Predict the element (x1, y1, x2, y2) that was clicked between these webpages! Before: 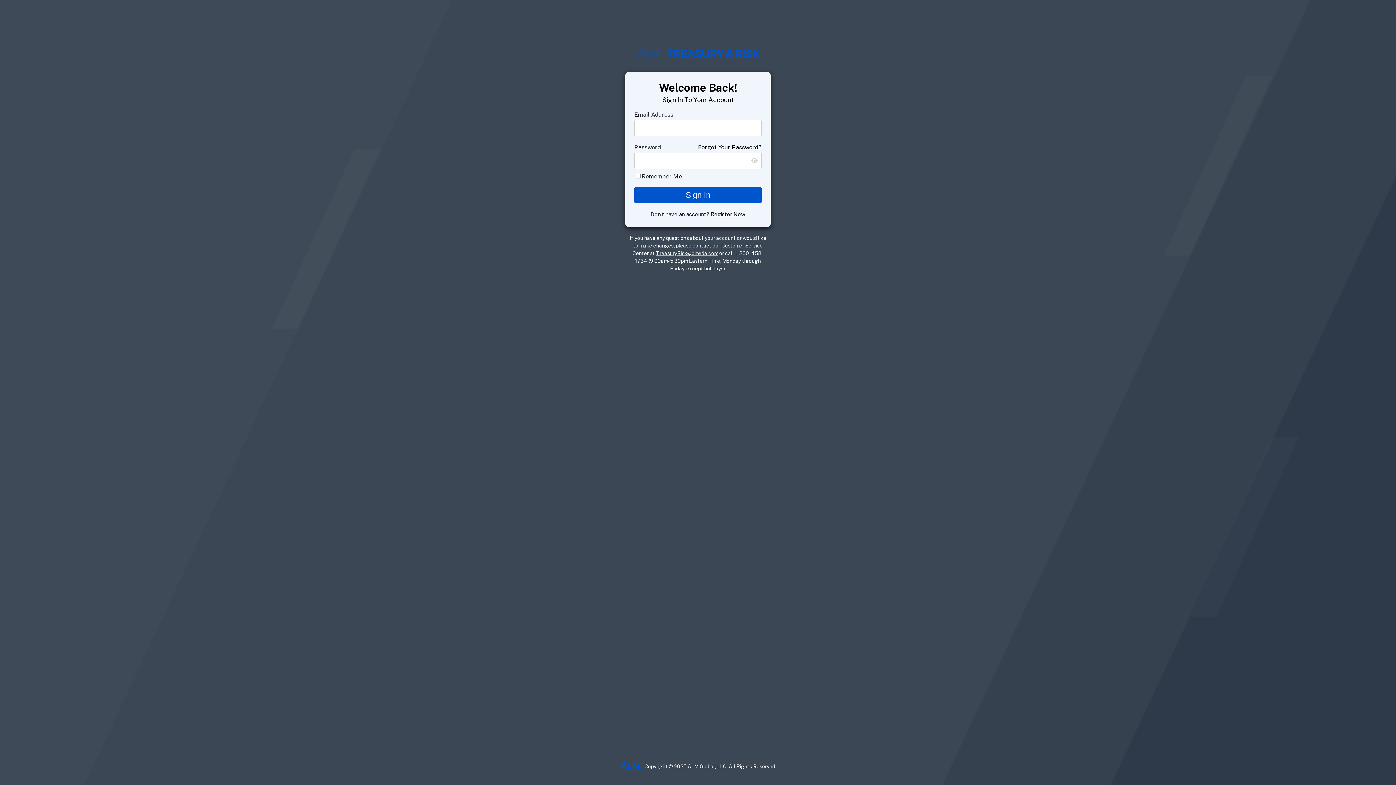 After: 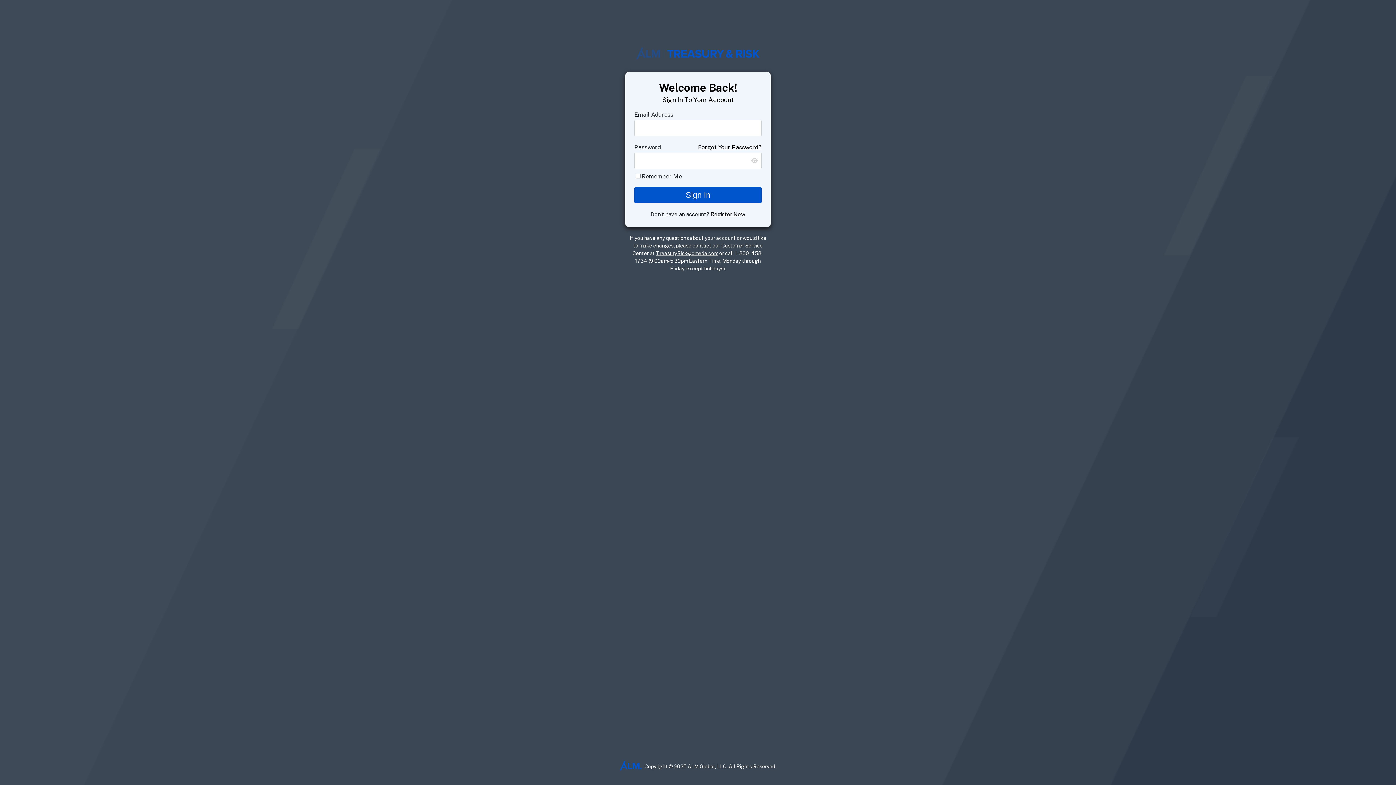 Action: label: TreasuryRisk@omeda.com bbox: (656, 250, 718, 256)